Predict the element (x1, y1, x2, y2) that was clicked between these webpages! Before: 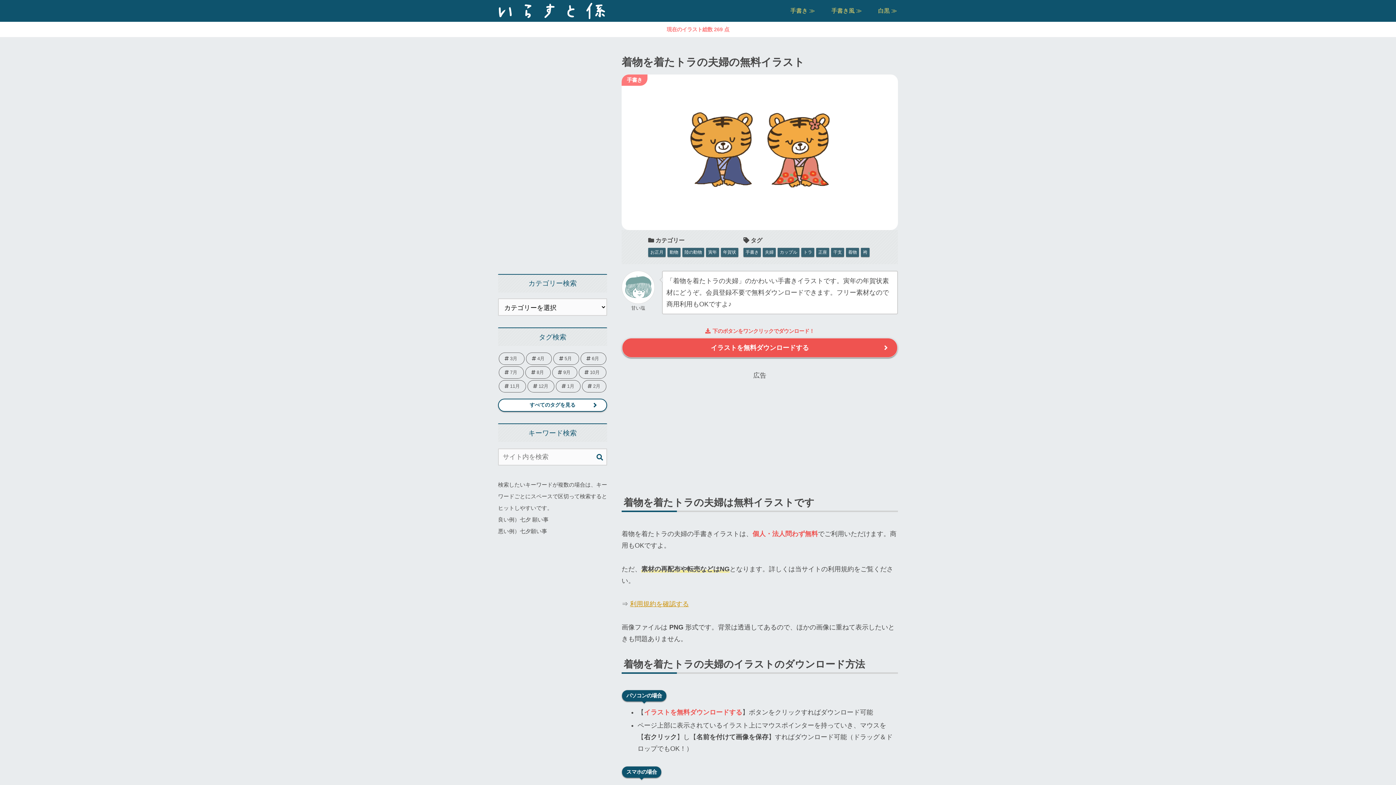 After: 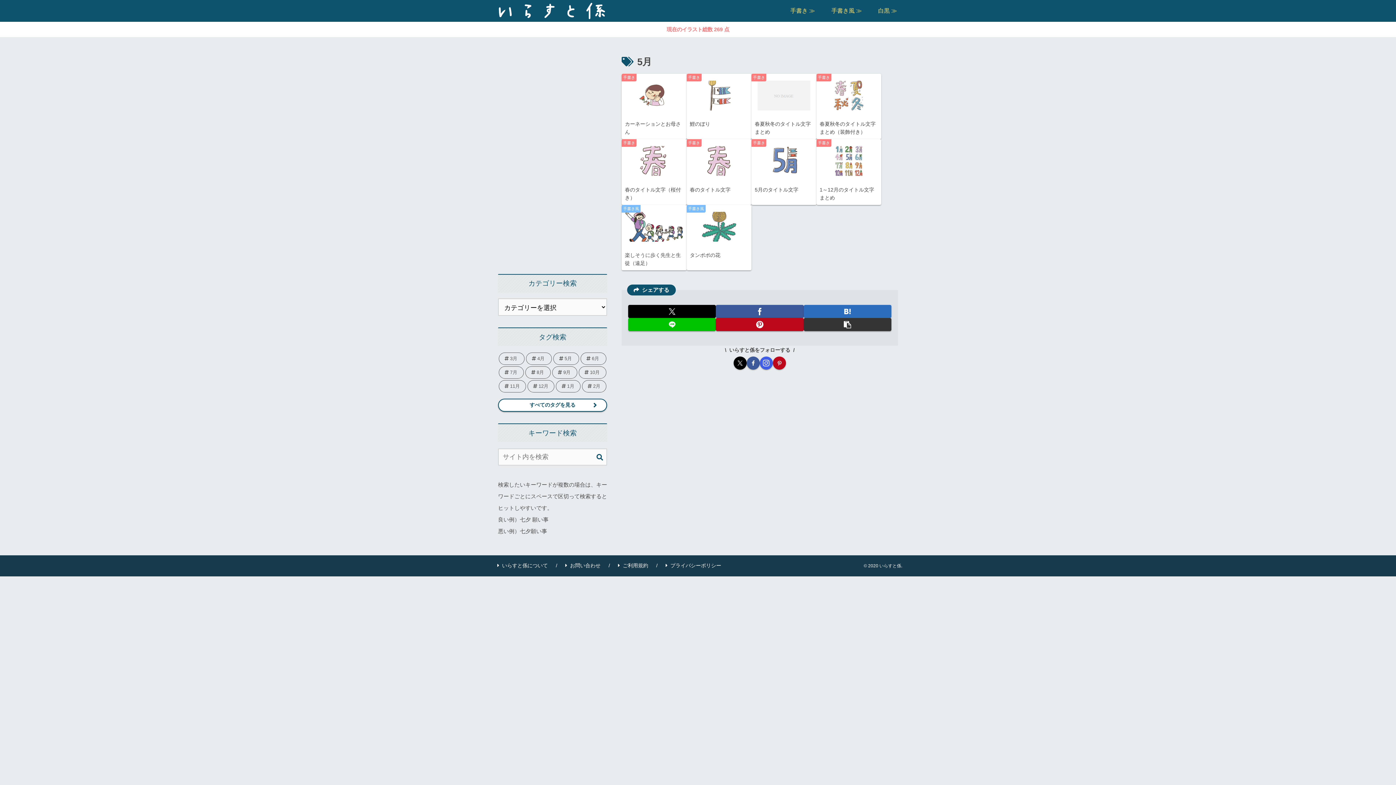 Action: label:  5月 bbox: (553, 352, 579, 365)